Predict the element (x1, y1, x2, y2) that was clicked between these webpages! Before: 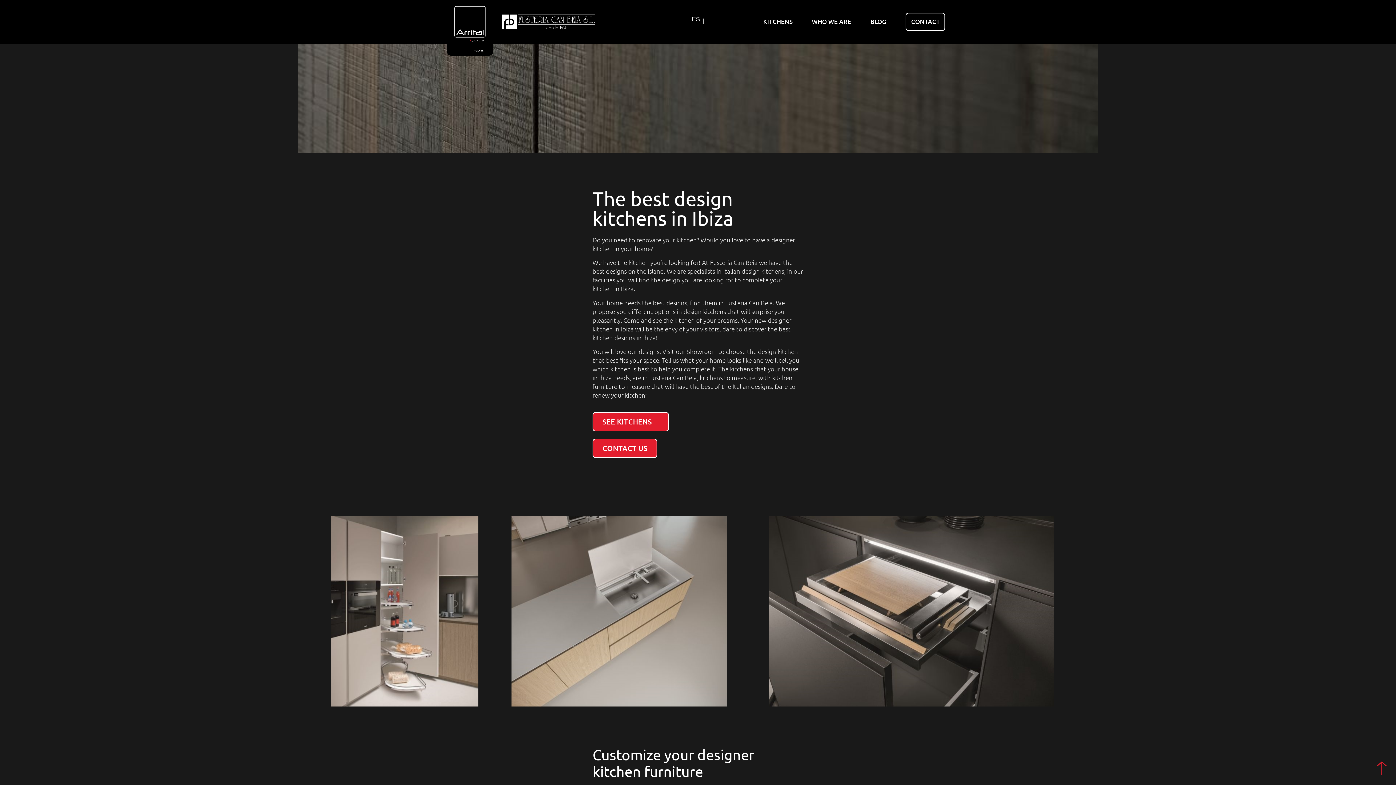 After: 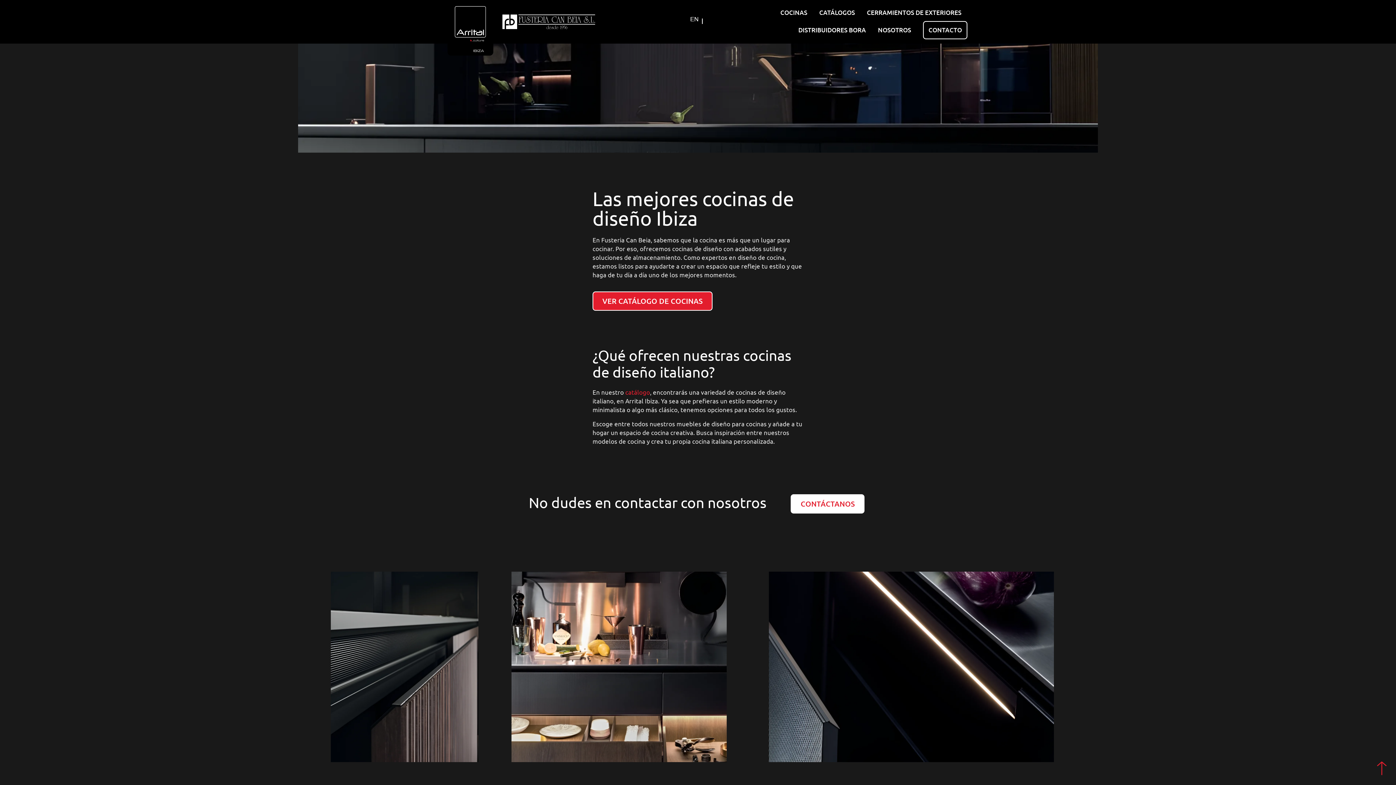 Action: bbox: (688, 13, 703, 26) label: ES